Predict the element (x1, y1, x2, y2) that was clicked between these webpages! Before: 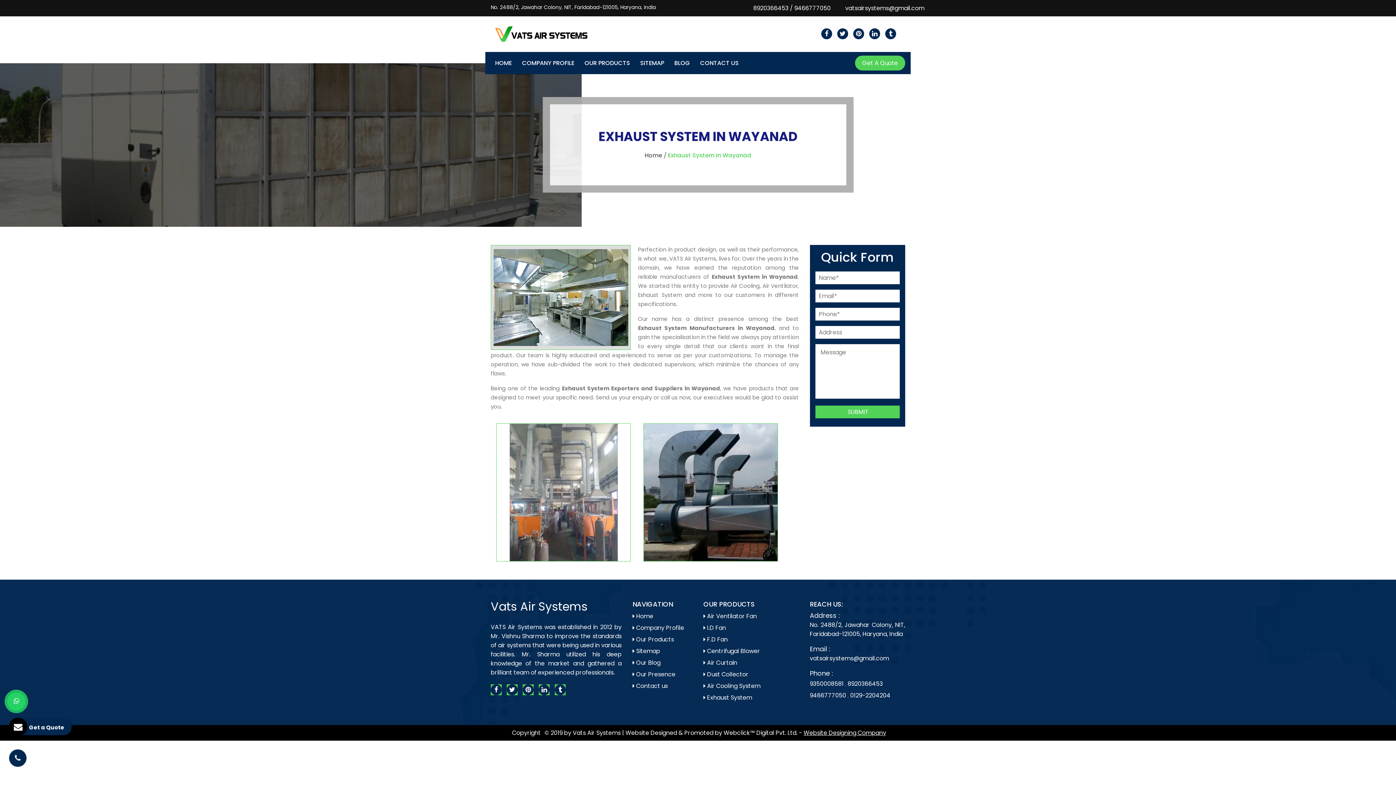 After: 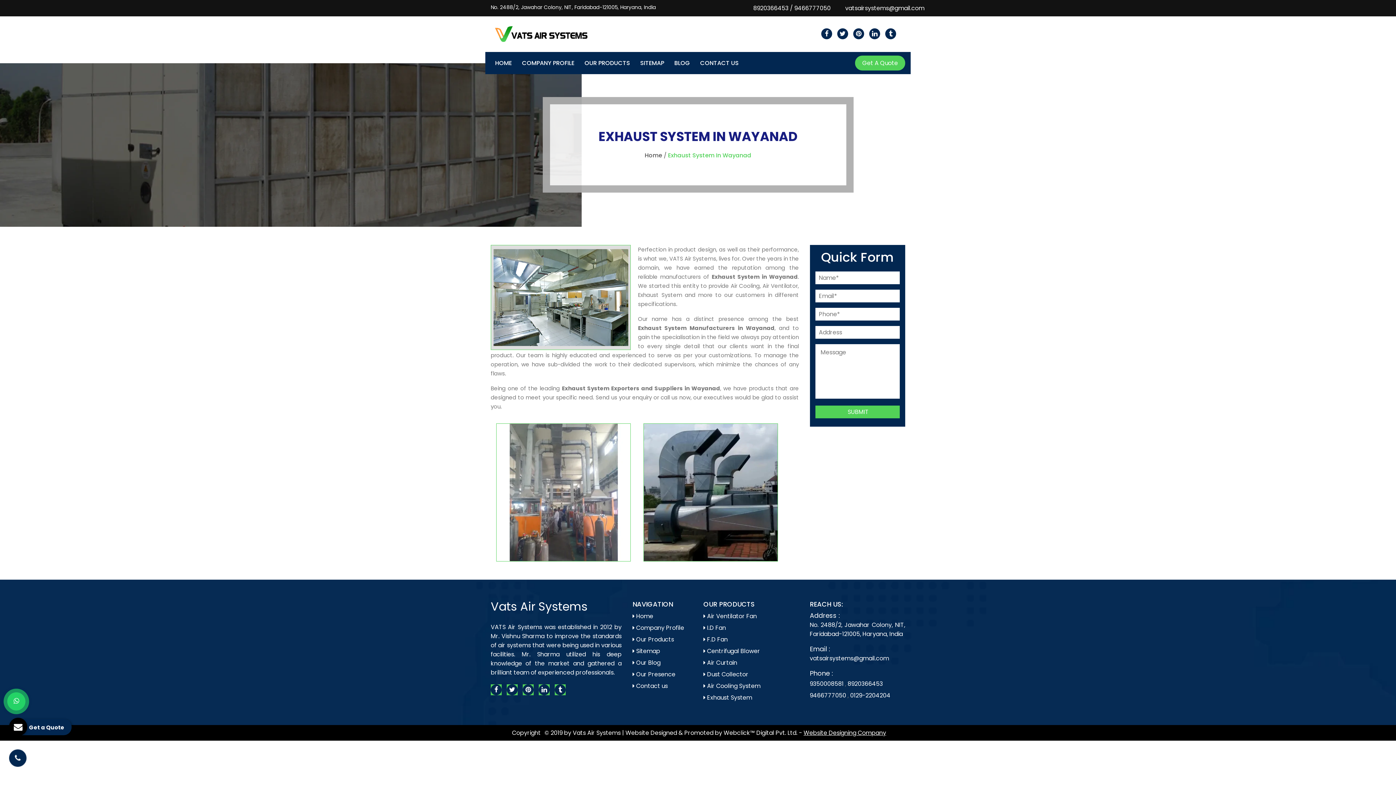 Action: label: vatsairsystems@gmail.com bbox: (810, 654, 889, 662)